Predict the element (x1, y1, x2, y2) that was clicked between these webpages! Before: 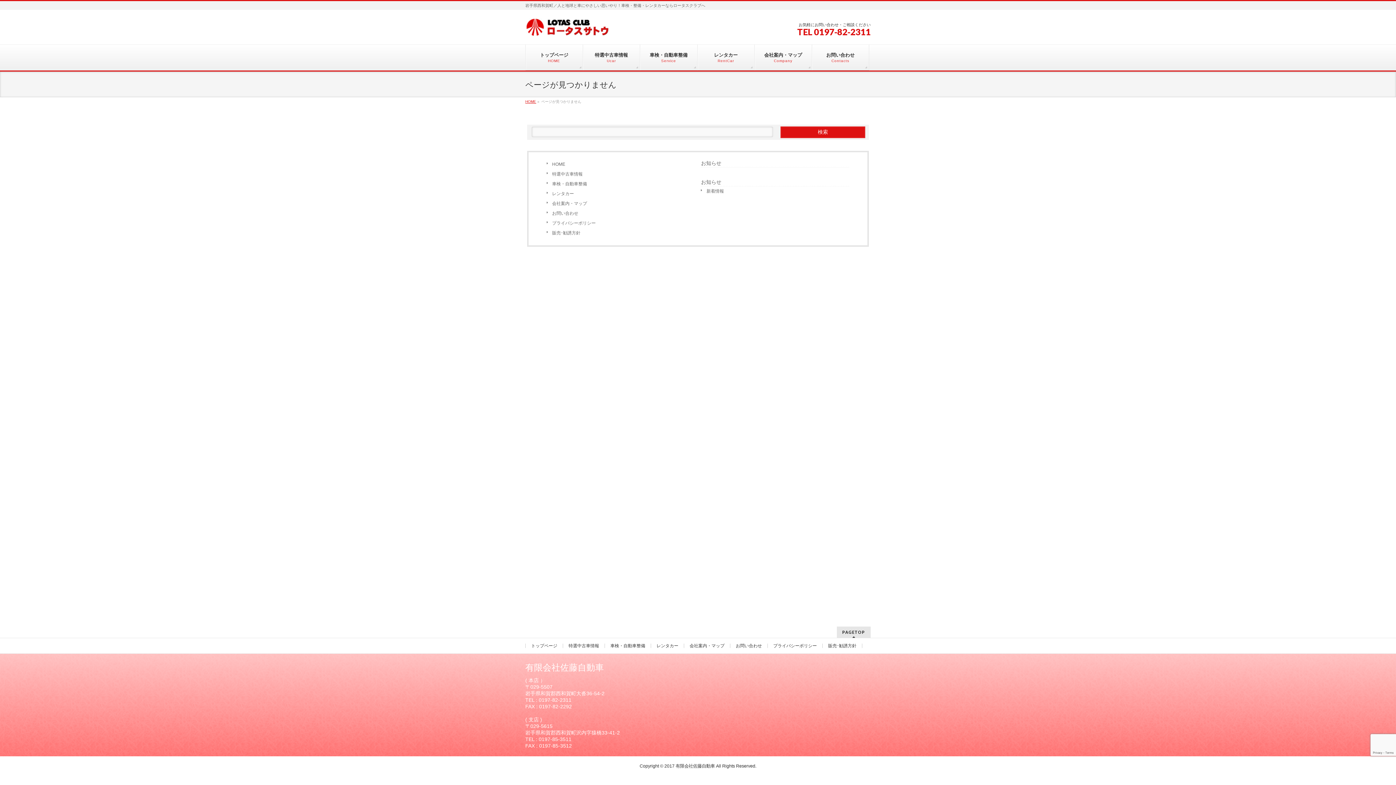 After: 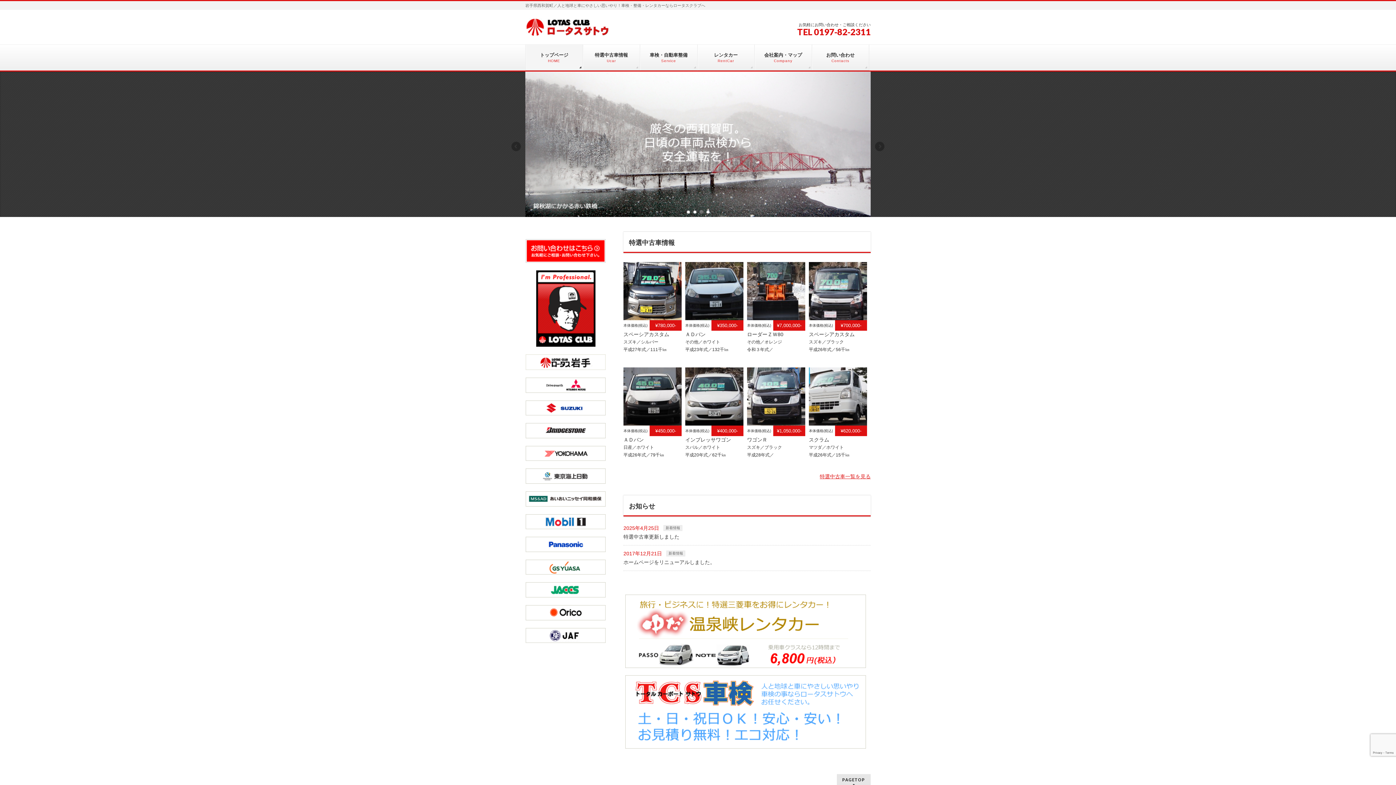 Action: bbox: (525, 44, 583, 70) label: トップページ
HOME